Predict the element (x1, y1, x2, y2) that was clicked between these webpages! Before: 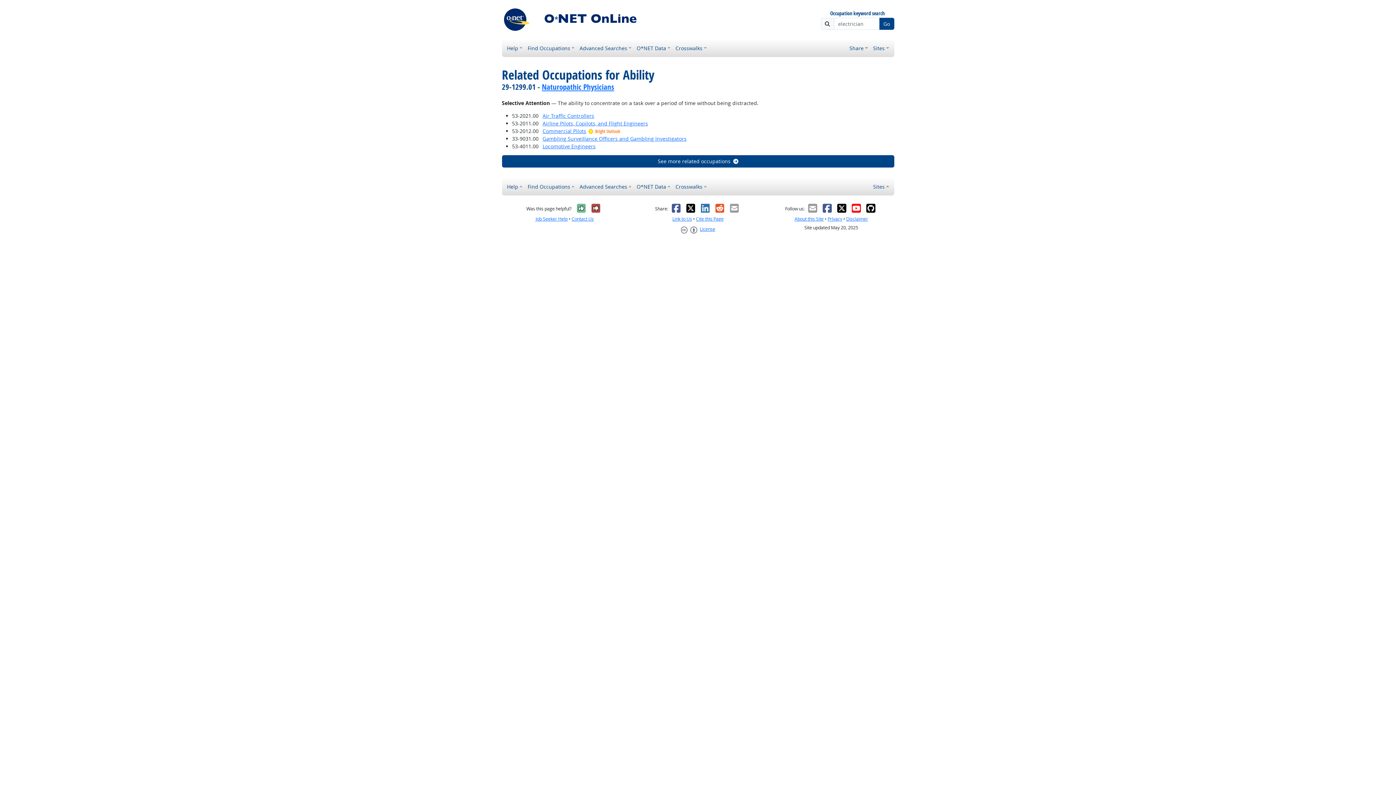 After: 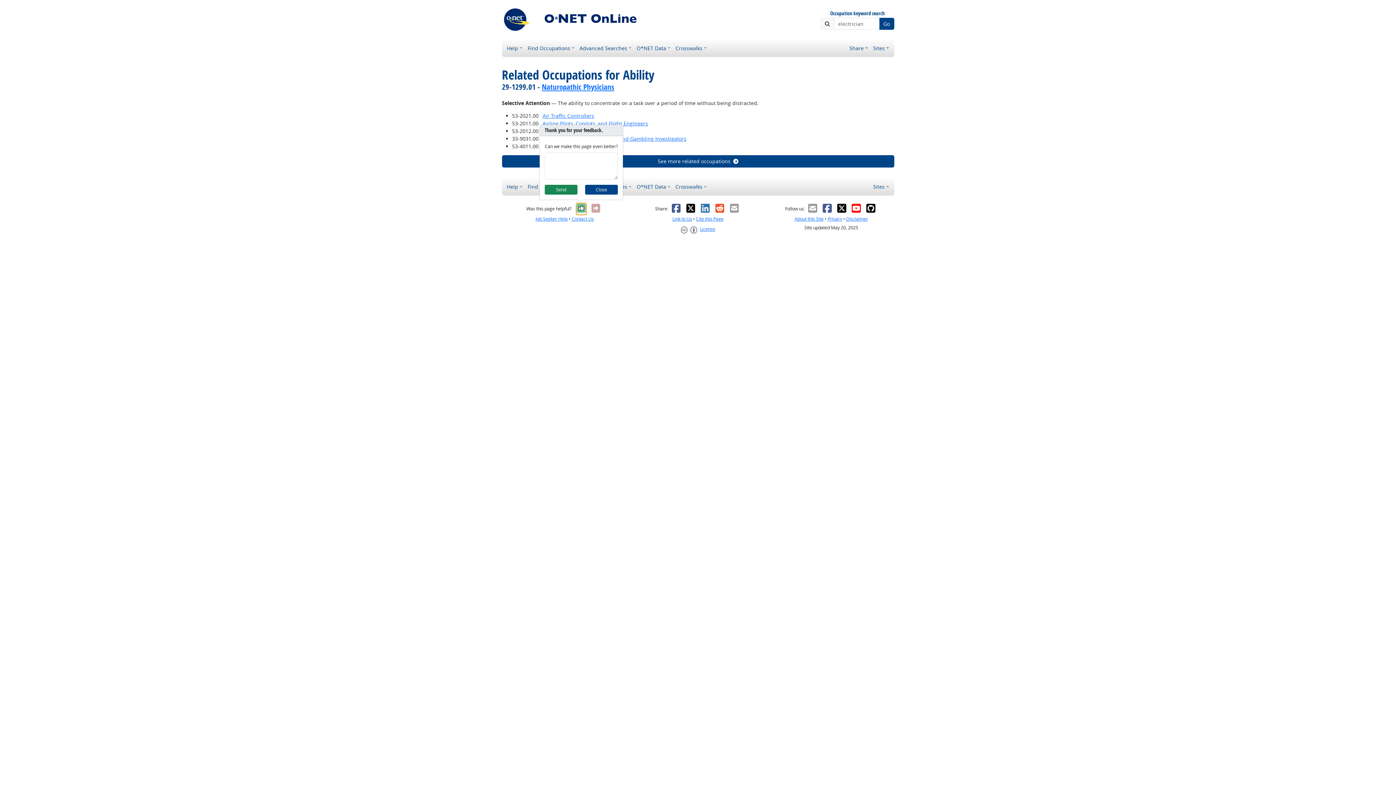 Action: bbox: (576, 203, 586, 214) label: Yes, it was helpful